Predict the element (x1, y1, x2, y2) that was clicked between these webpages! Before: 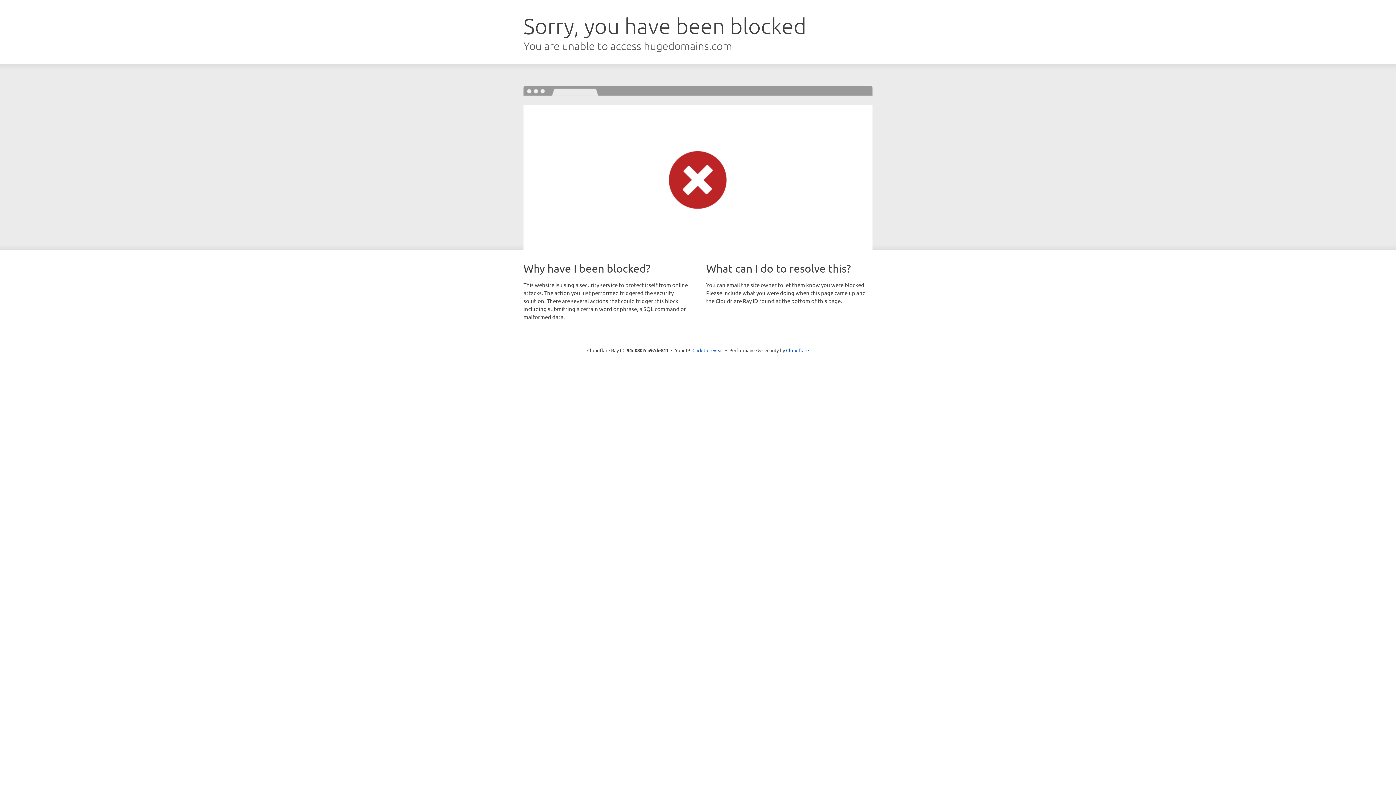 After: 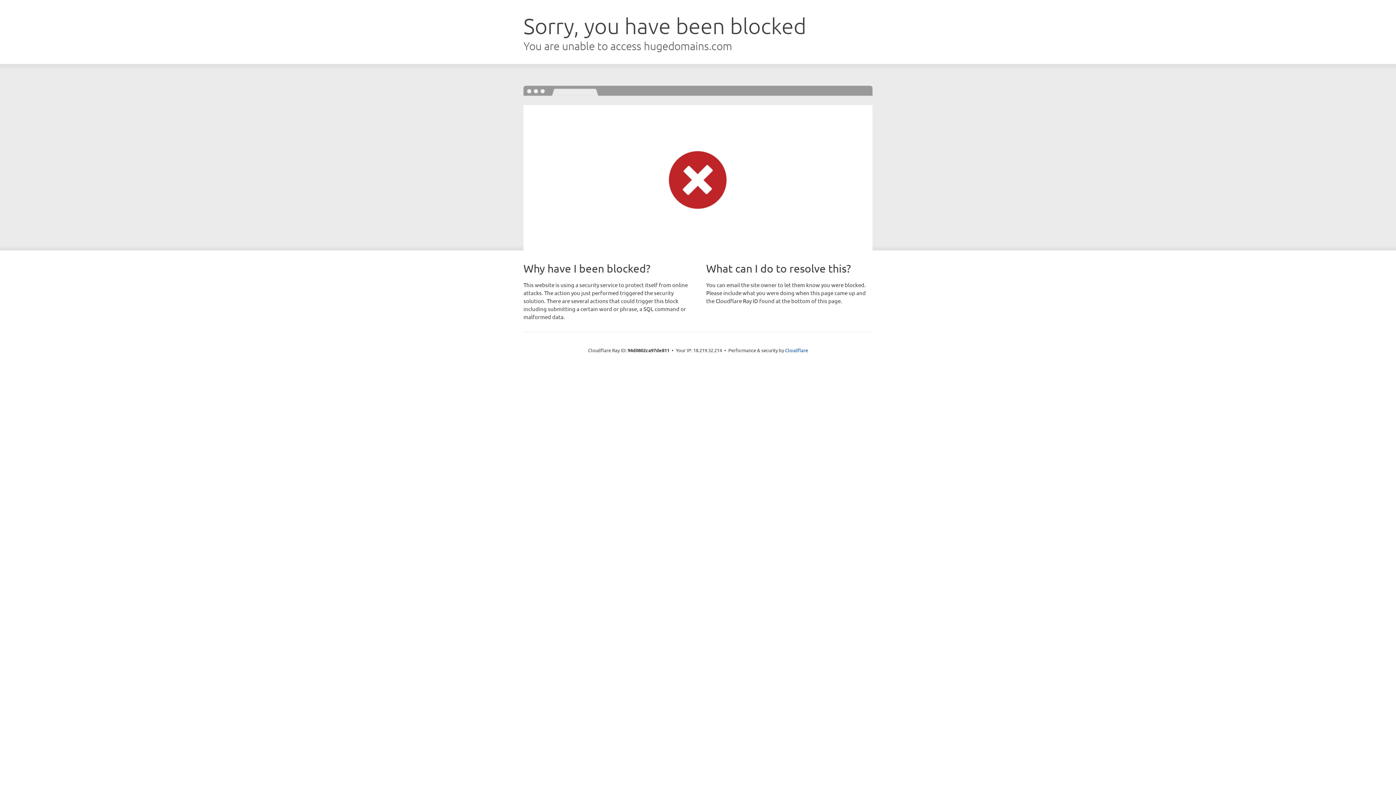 Action: bbox: (692, 346, 723, 353) label: Click to reveal